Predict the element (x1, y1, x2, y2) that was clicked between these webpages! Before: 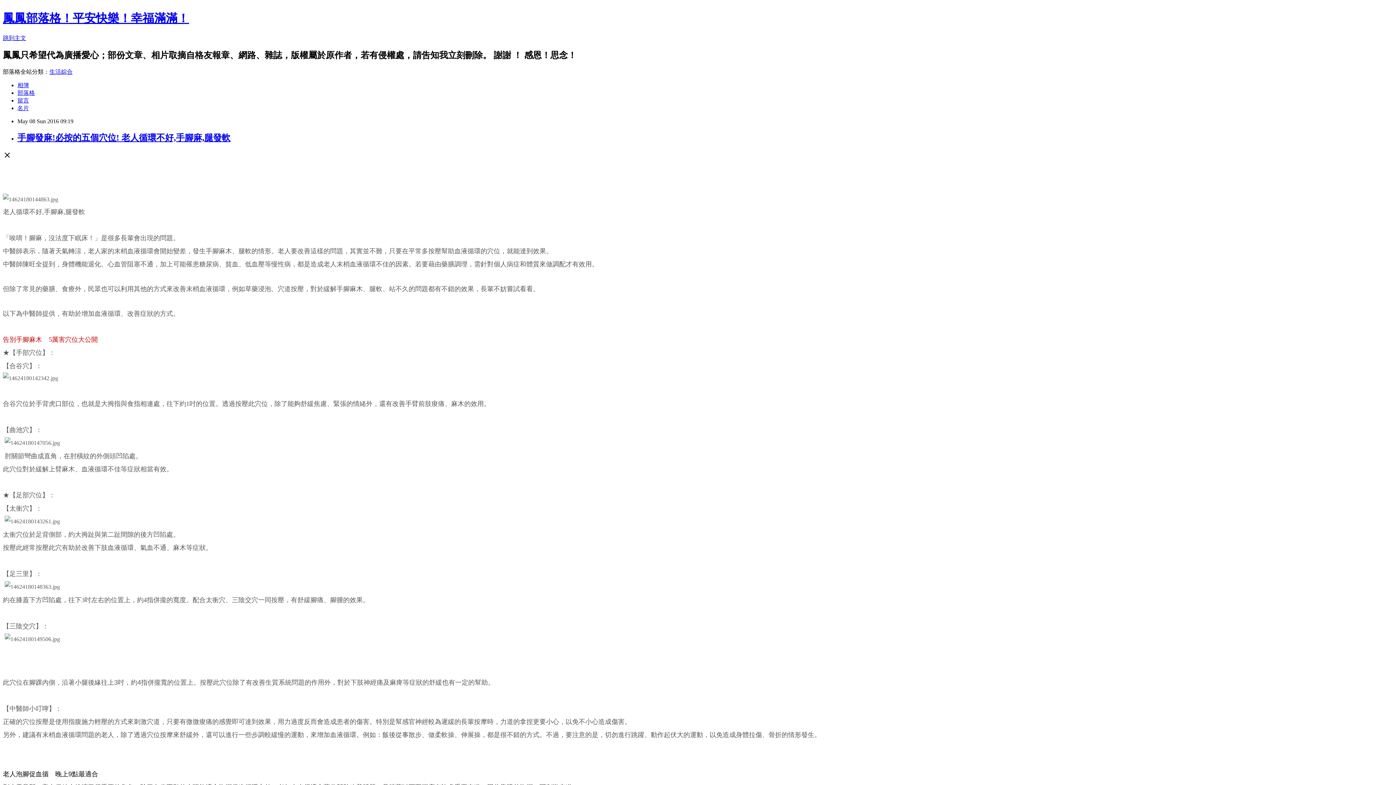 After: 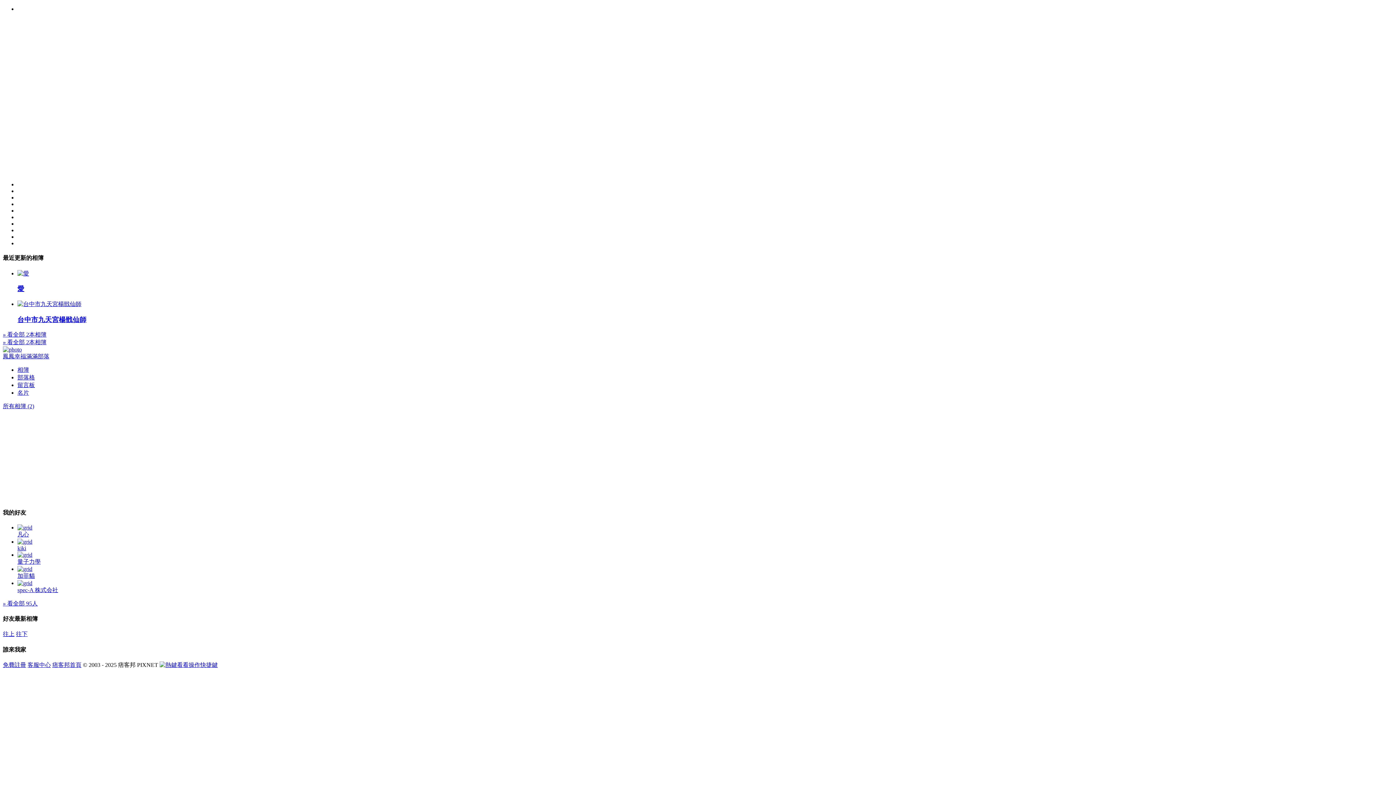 Action: label: 相簿 bbox: (17, 82, 29, 88)